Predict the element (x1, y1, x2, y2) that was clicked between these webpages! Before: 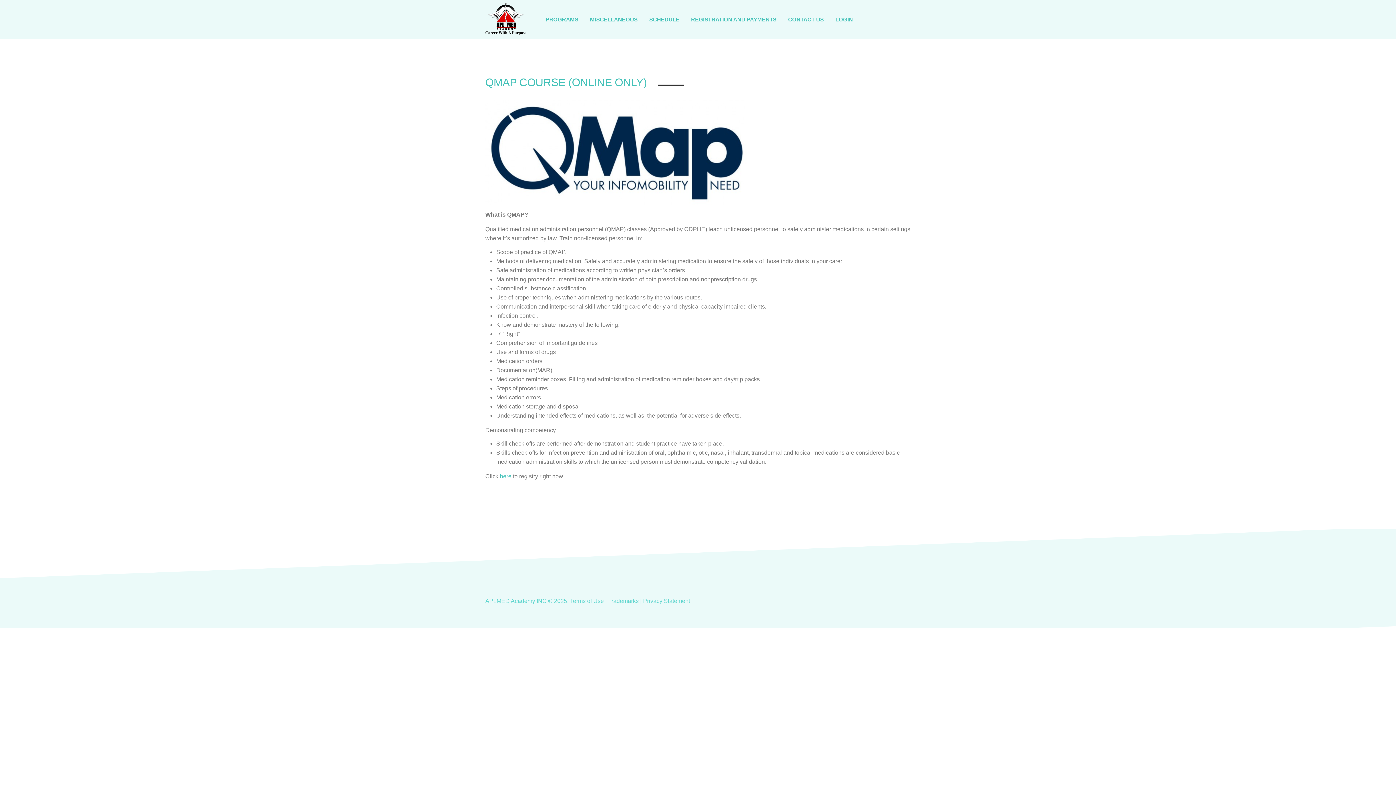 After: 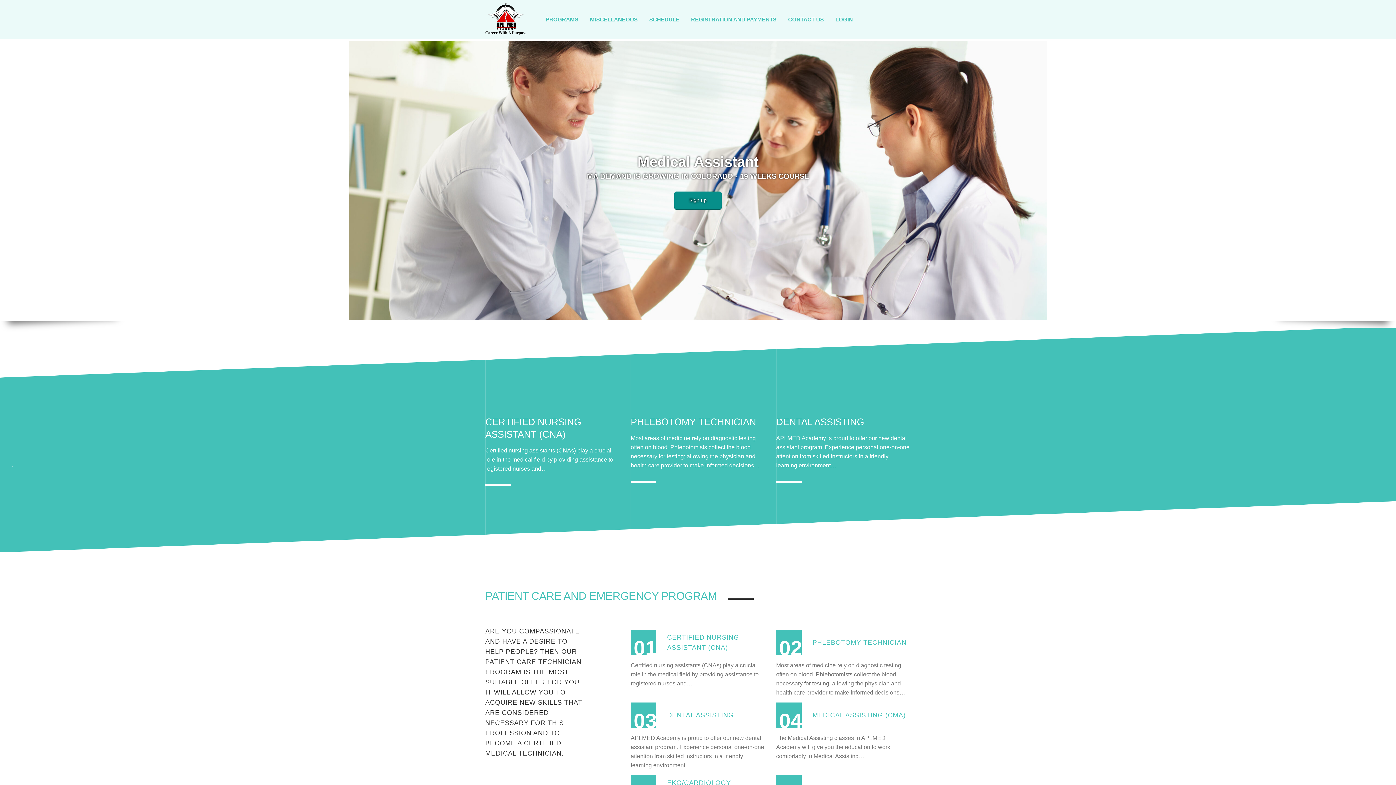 Action: bbox: (691, 16, 776, 22) label: REGISTRATION AND PAYMENTS